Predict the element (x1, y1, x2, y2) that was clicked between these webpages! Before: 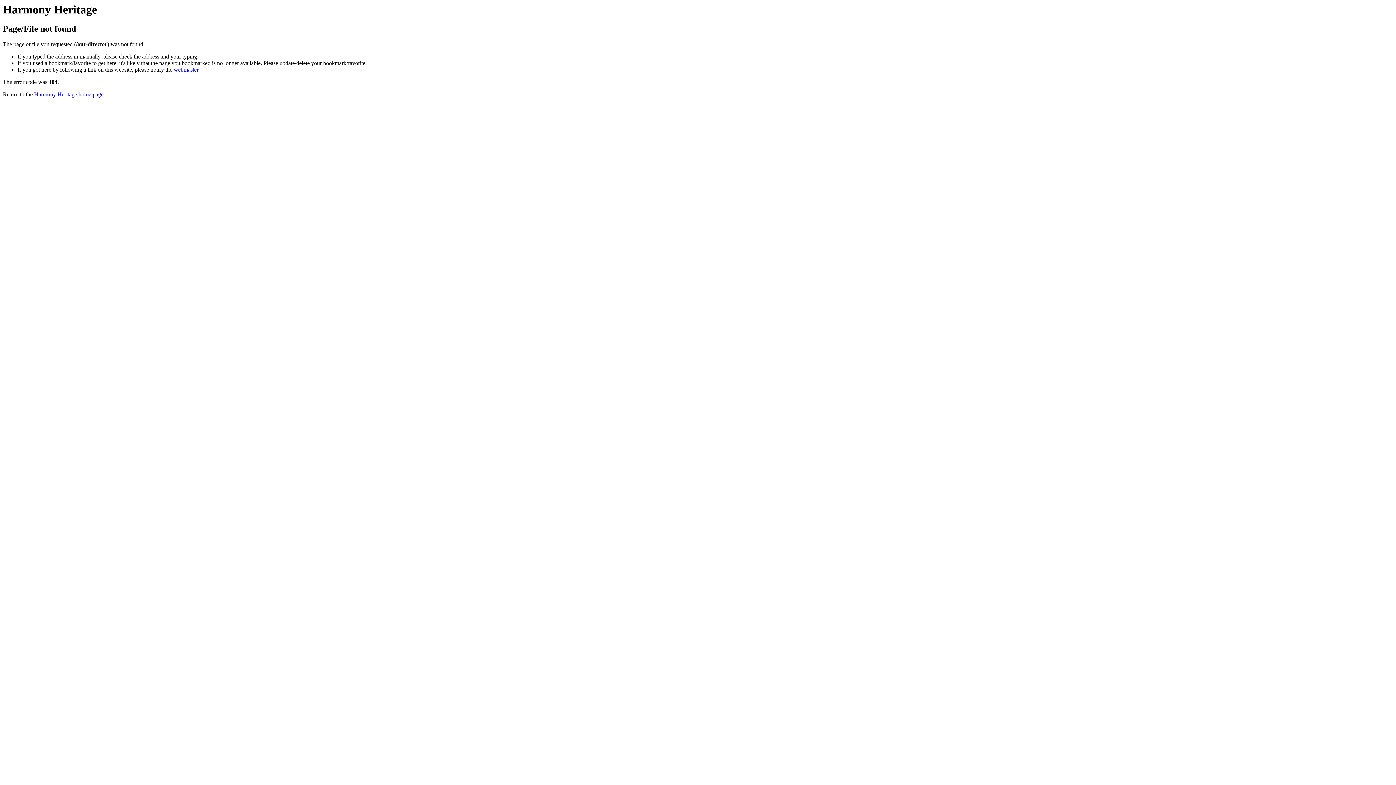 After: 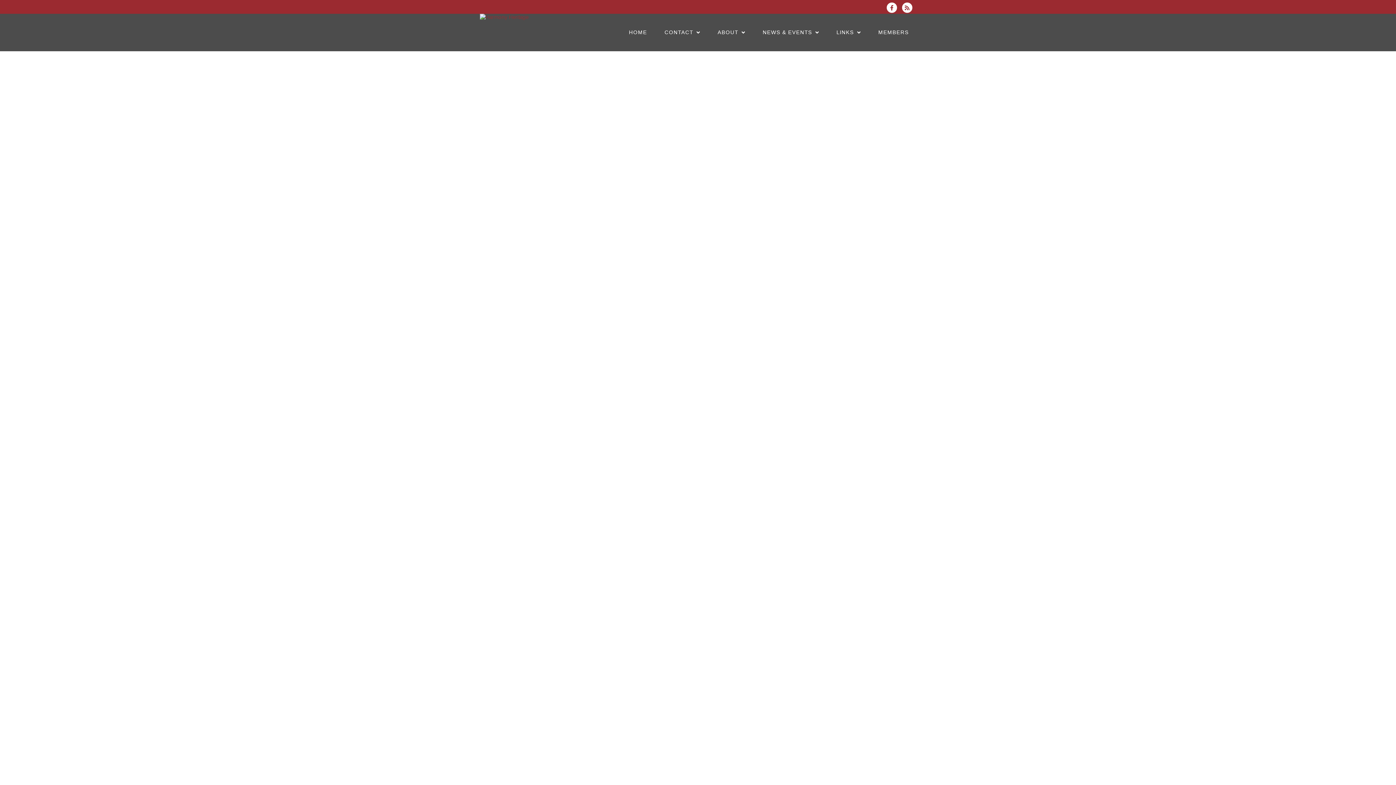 Action: bbox: (34, 91, 103, 97) label: Harmony Heritage home page